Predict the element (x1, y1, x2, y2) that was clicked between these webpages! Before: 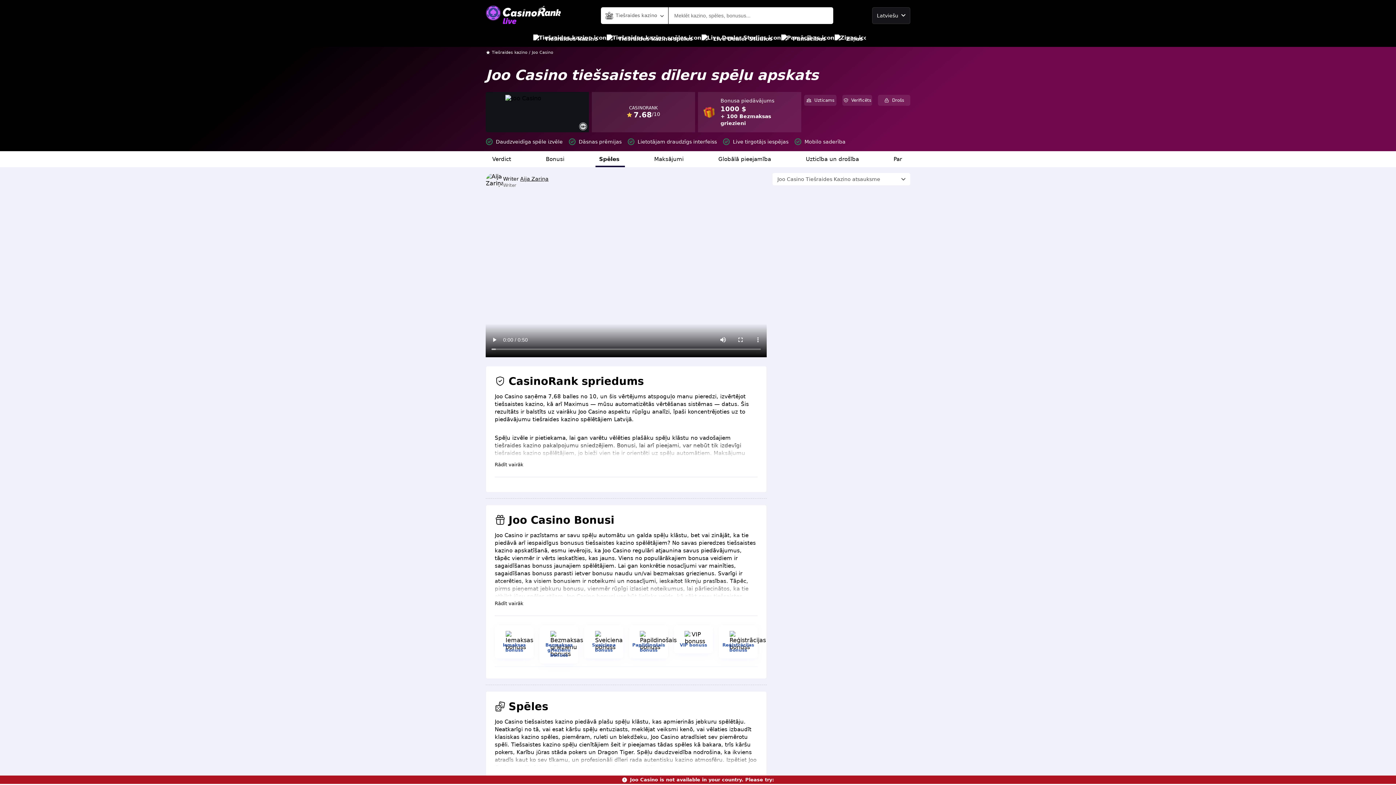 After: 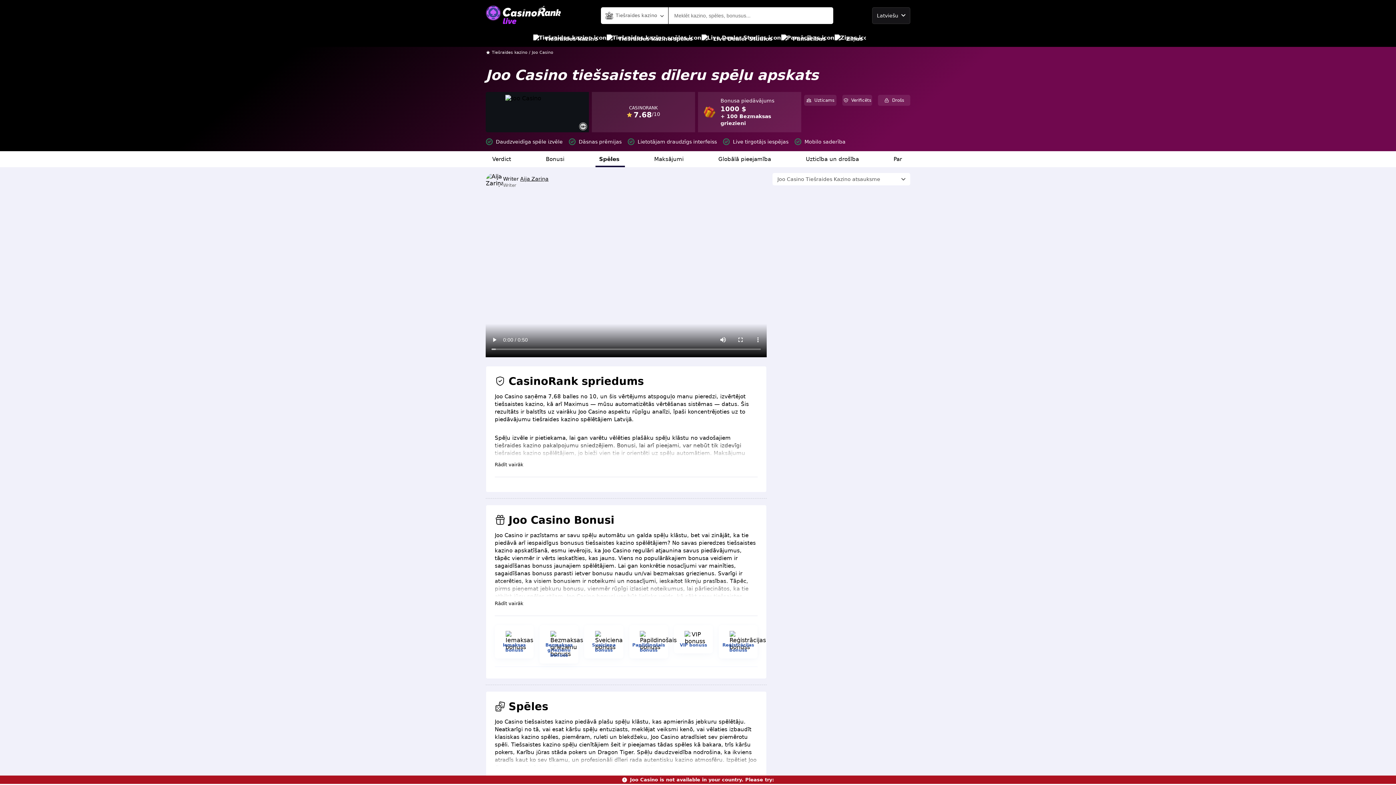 Action: label: VIP bonuss bbox: (679, 642, 707, 647)